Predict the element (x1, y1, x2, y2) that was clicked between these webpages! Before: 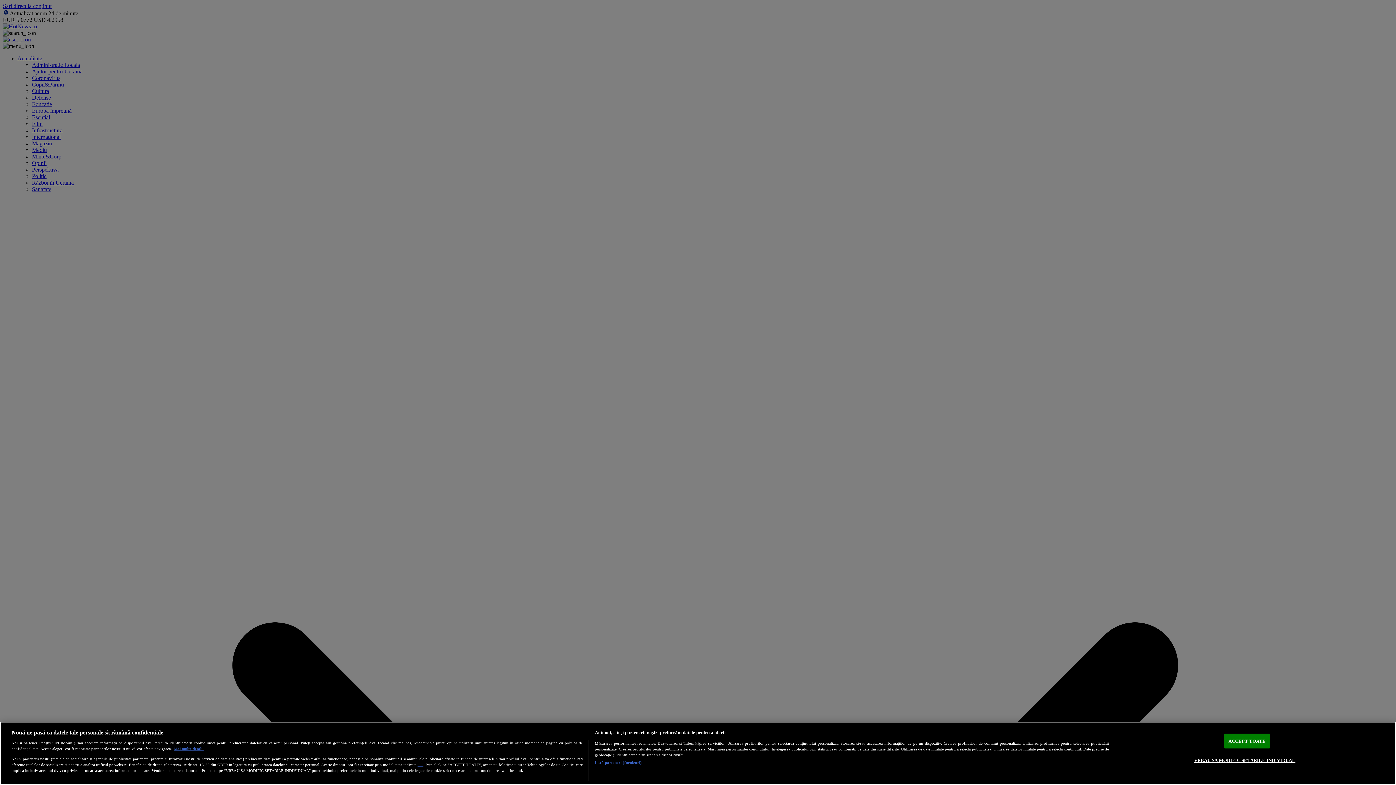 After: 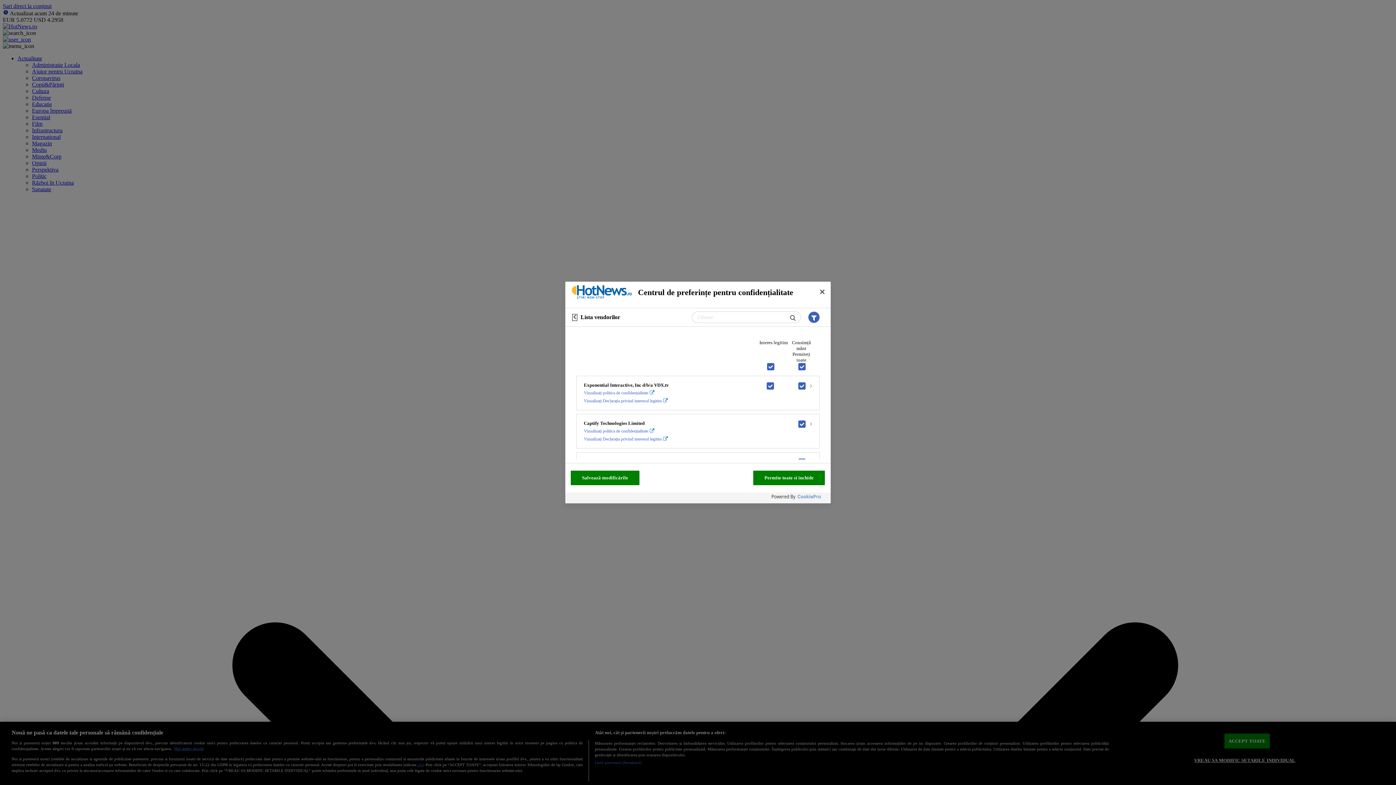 Action: label: Listă parteneri (furnizori) bbox: (594, 760, 641, 765)